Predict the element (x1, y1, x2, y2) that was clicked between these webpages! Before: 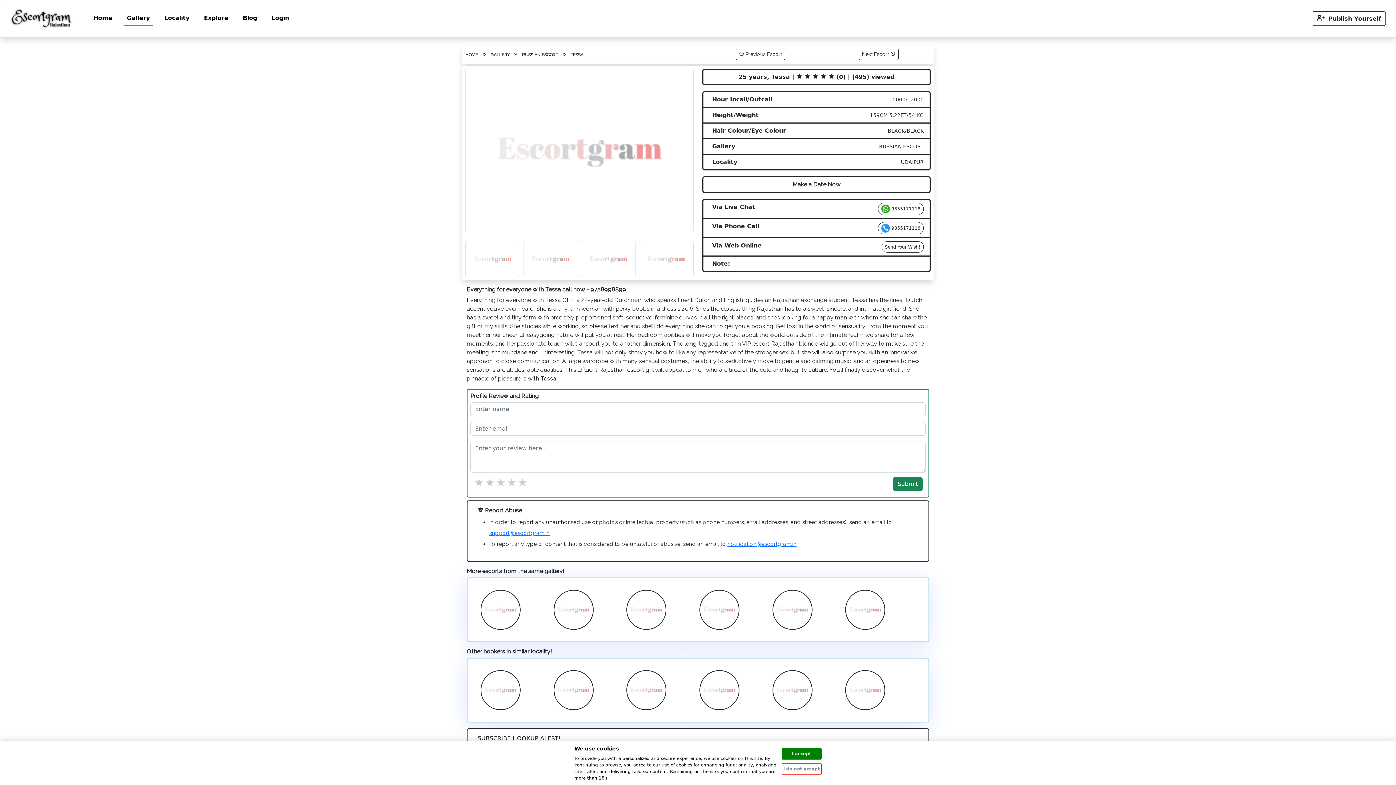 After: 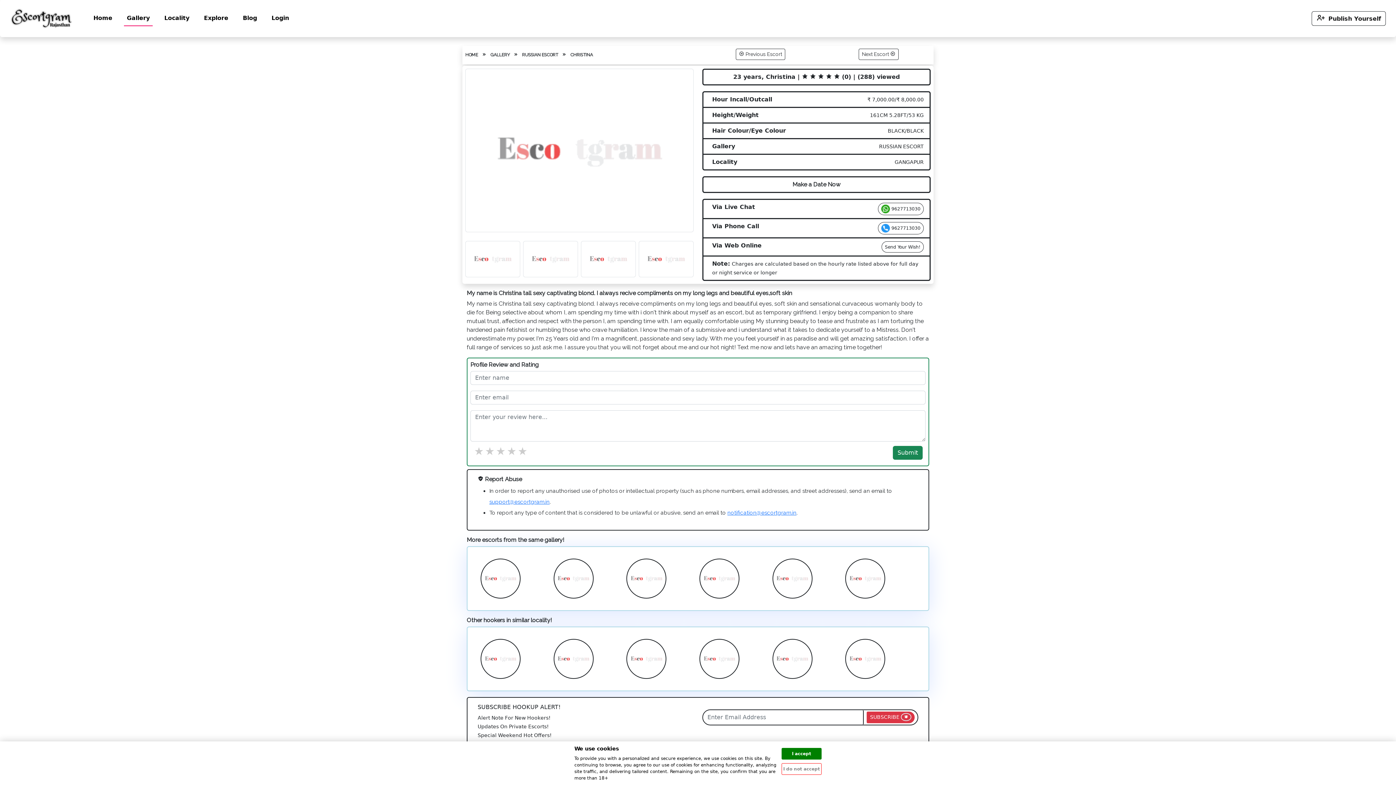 Action: bbox: (700, 606, 738, 613)